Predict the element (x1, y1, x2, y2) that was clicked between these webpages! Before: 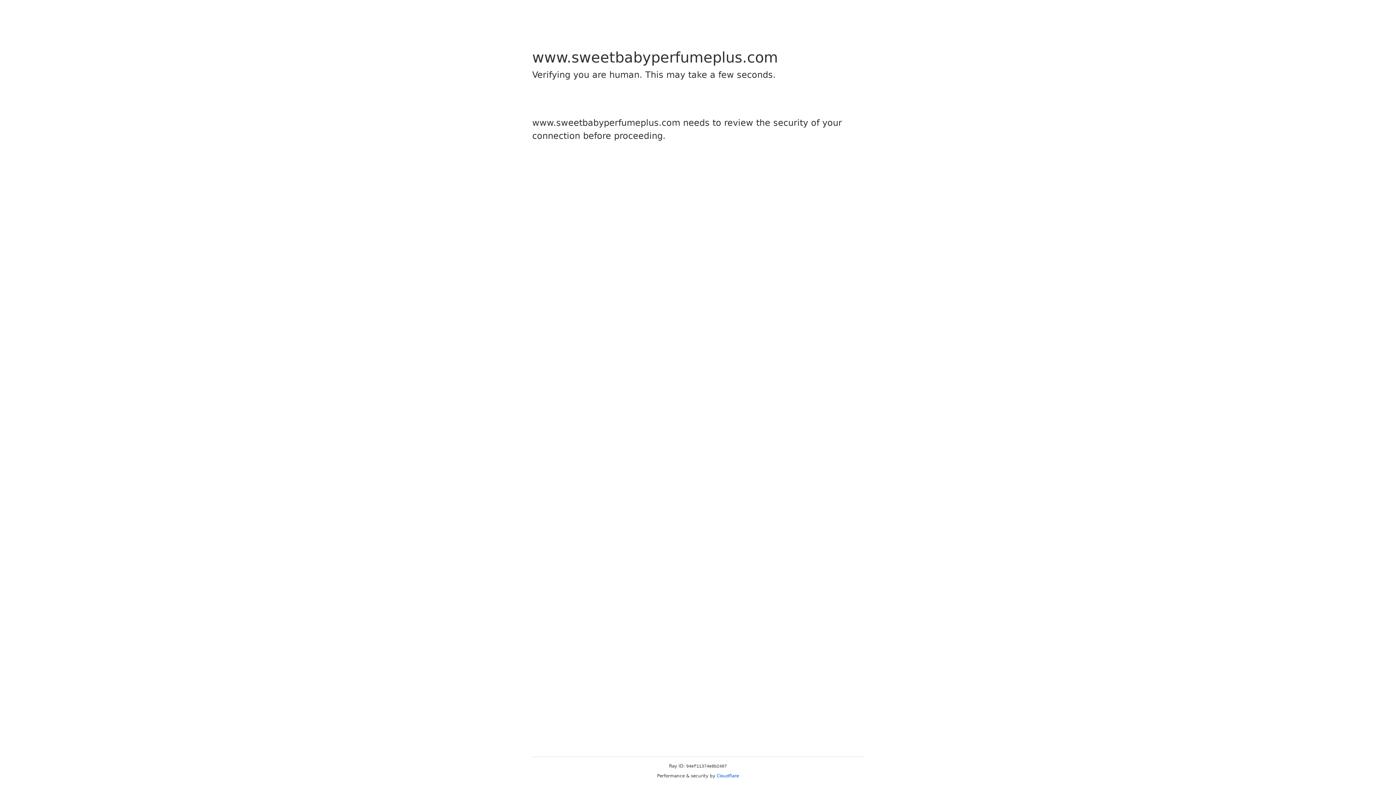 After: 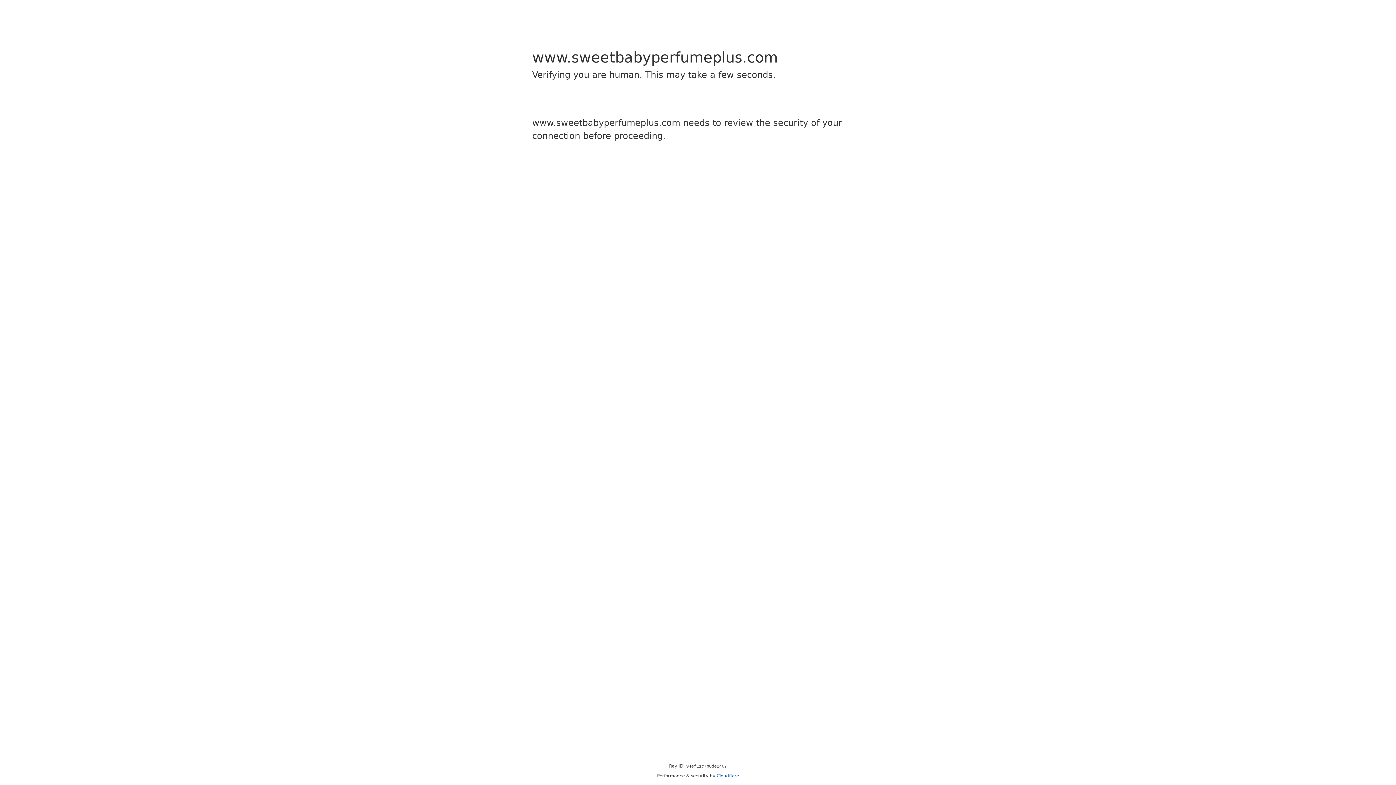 Action: label: Cloudflare bbox: (716, 773, 739, 778)